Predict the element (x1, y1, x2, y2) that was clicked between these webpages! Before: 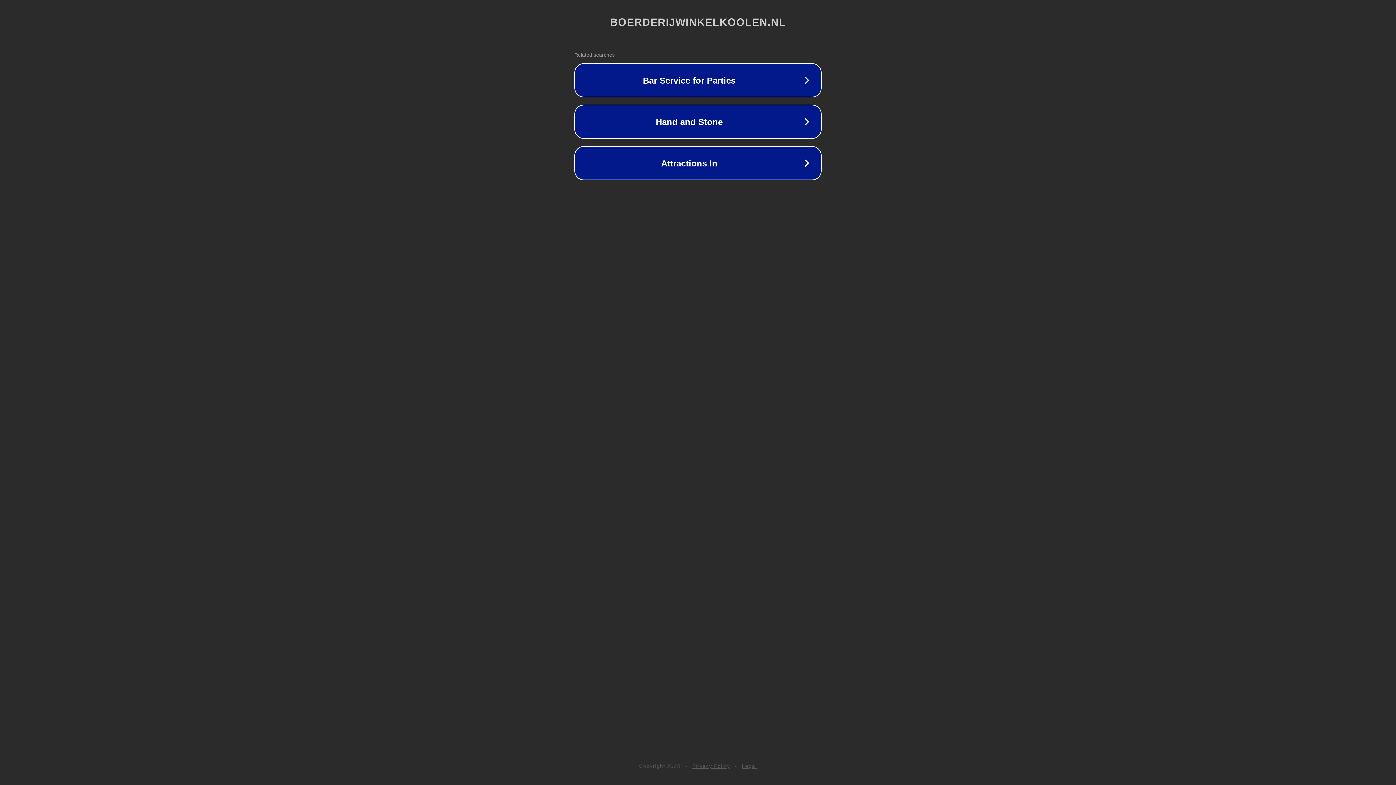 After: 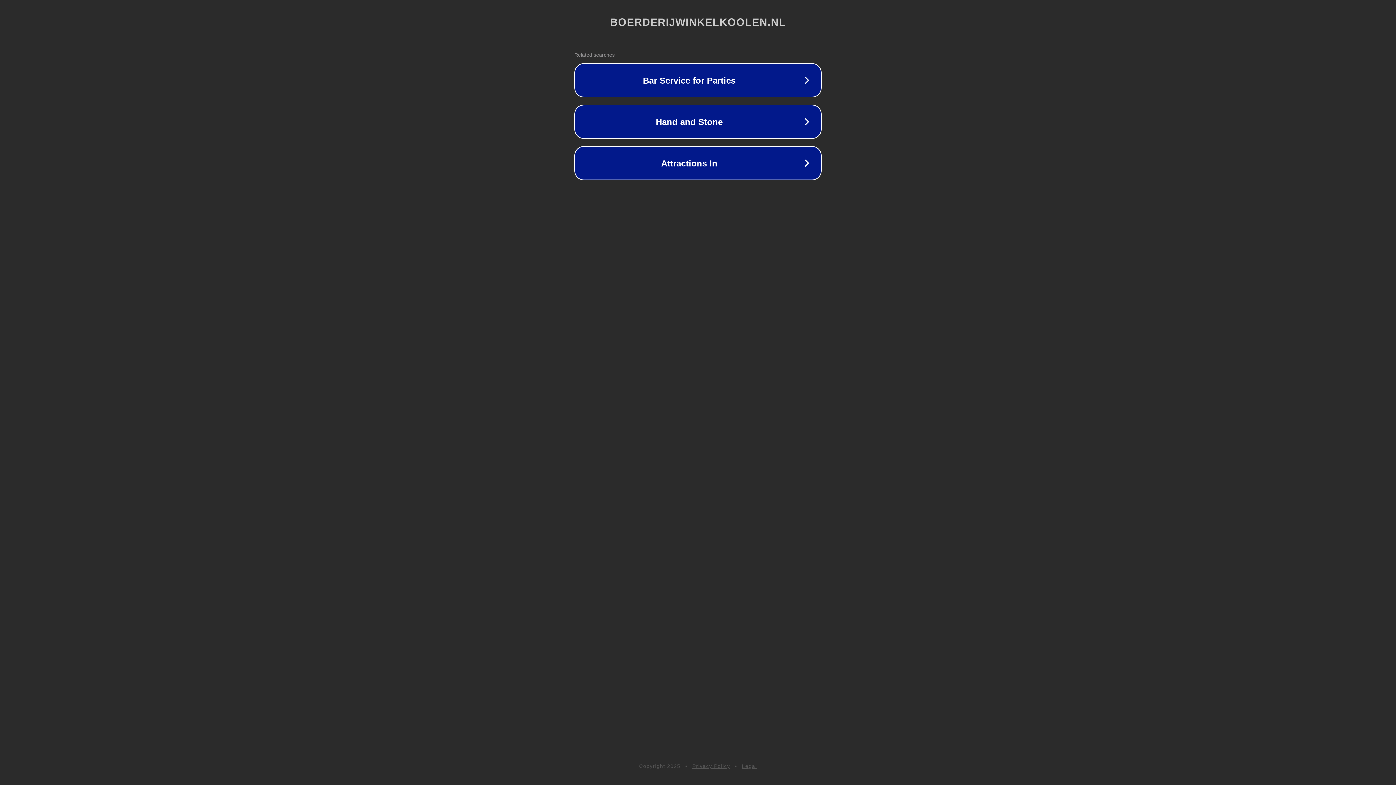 Action: bbox: (692, 763, 730, 769) label: Privacy Policy